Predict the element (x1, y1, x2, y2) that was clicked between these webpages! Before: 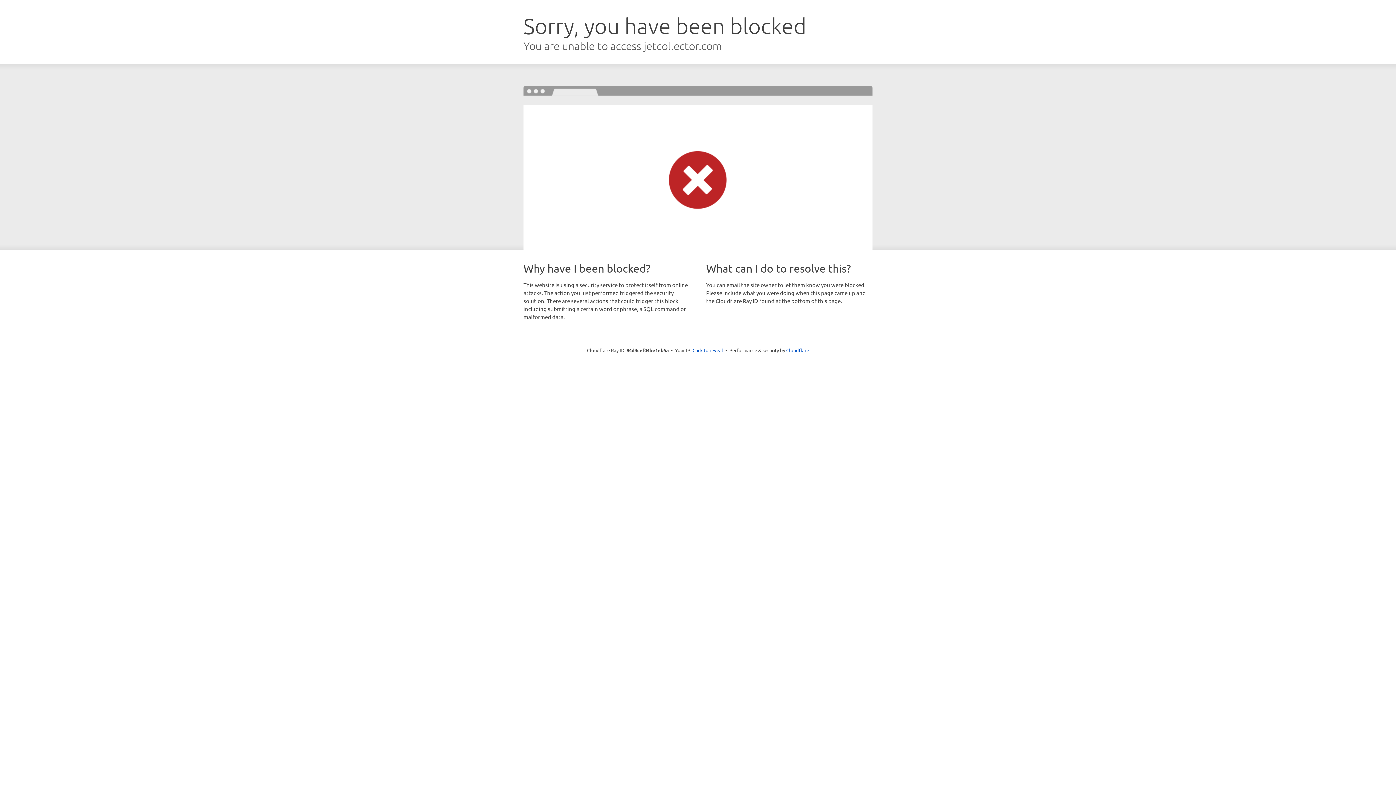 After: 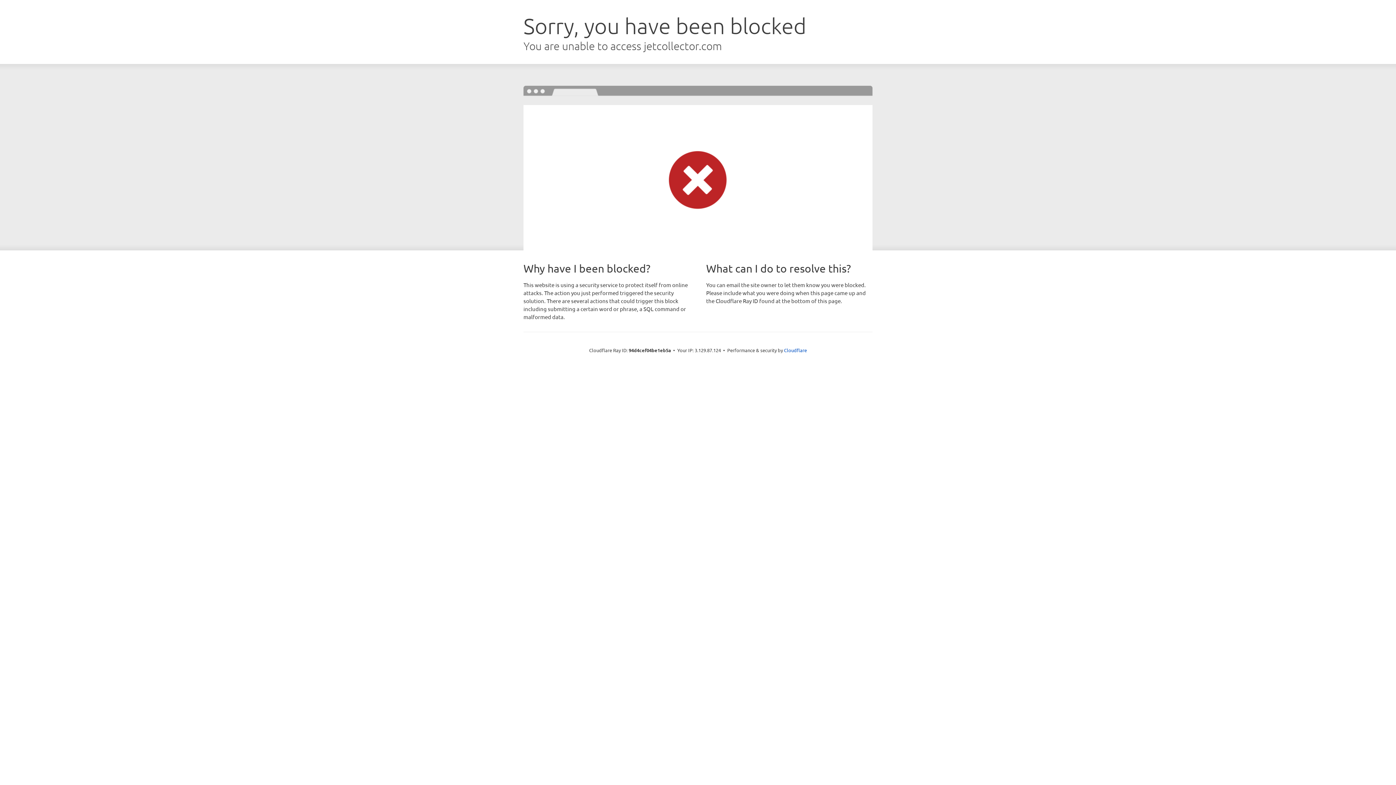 Action: bbox: (692, 346, 723, 353) label: Click to reveal